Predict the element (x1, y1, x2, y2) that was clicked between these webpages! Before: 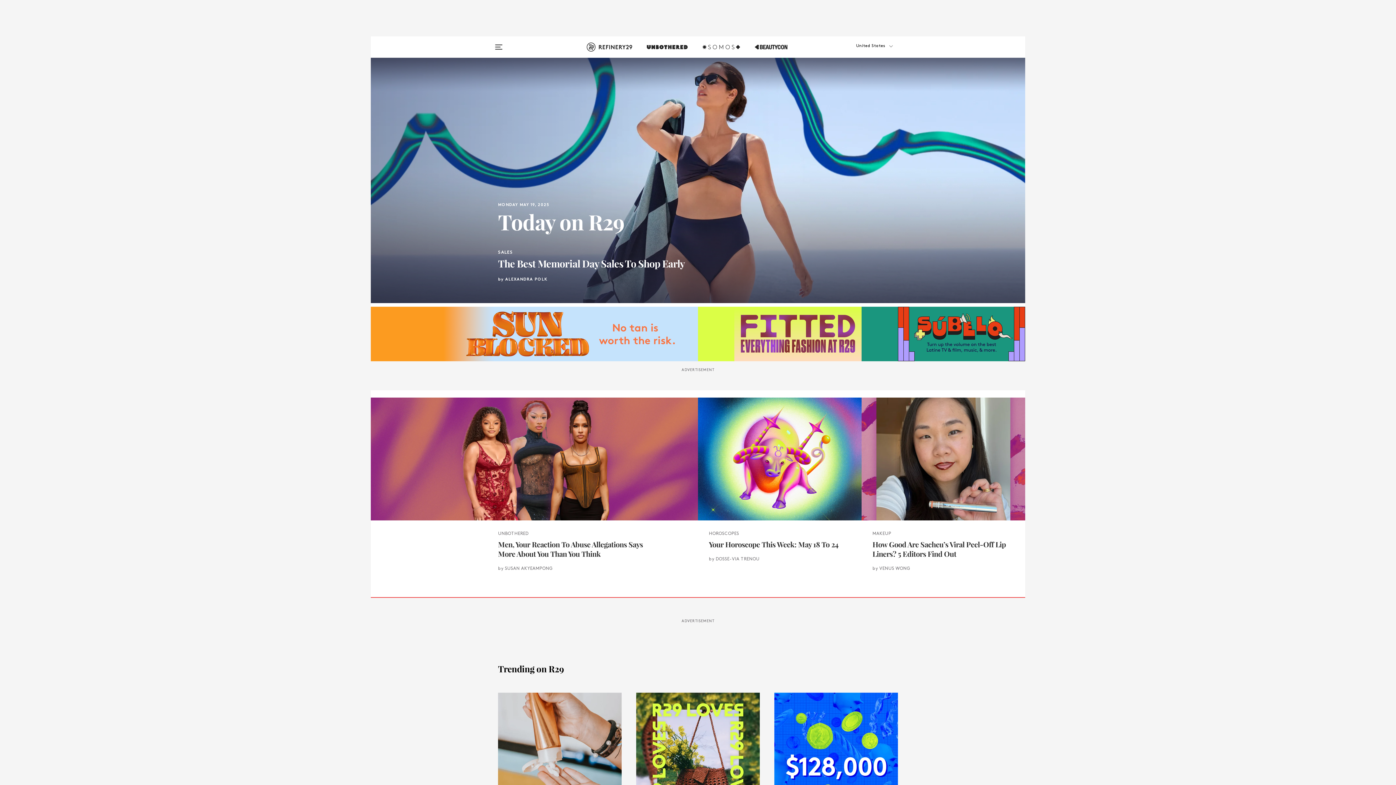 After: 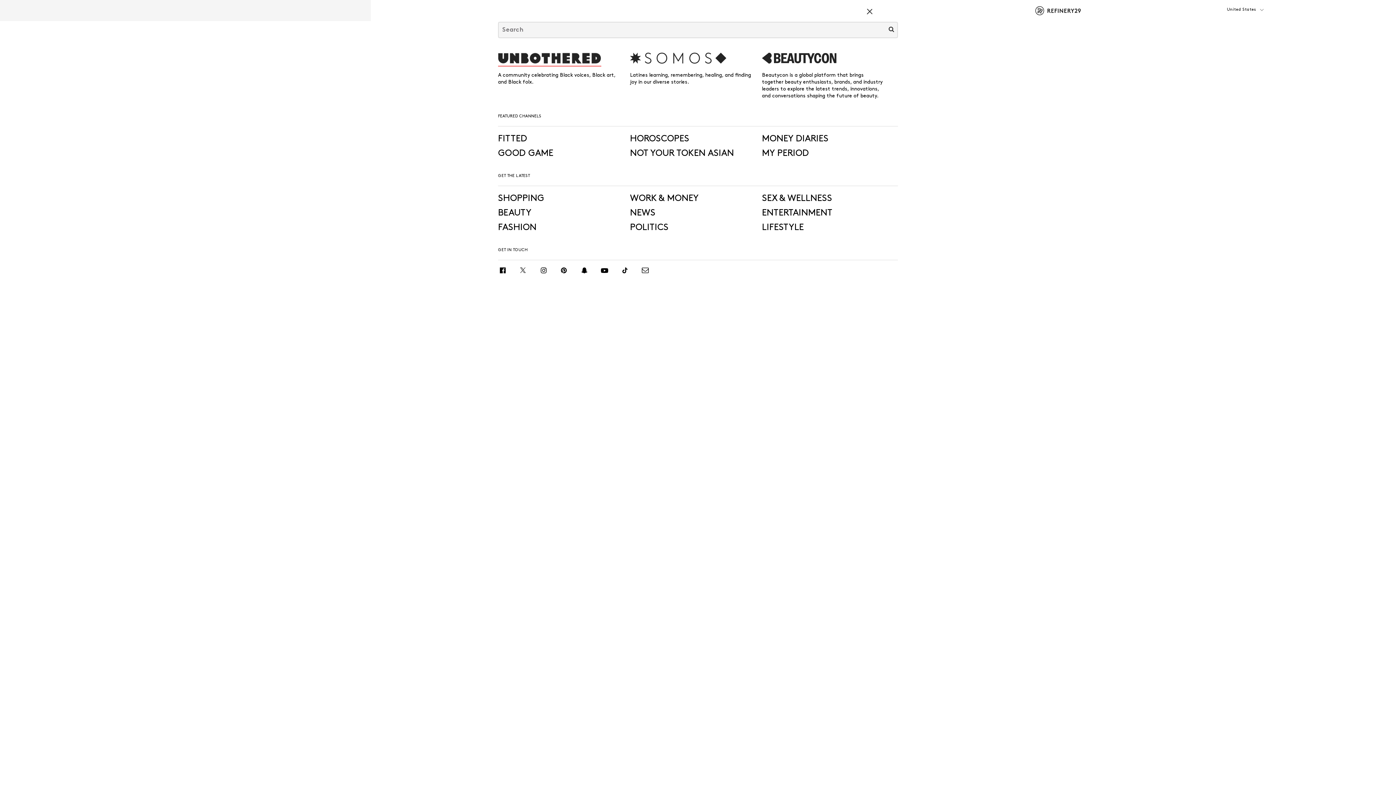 Action: bbox: (490, 36, 506, 60)